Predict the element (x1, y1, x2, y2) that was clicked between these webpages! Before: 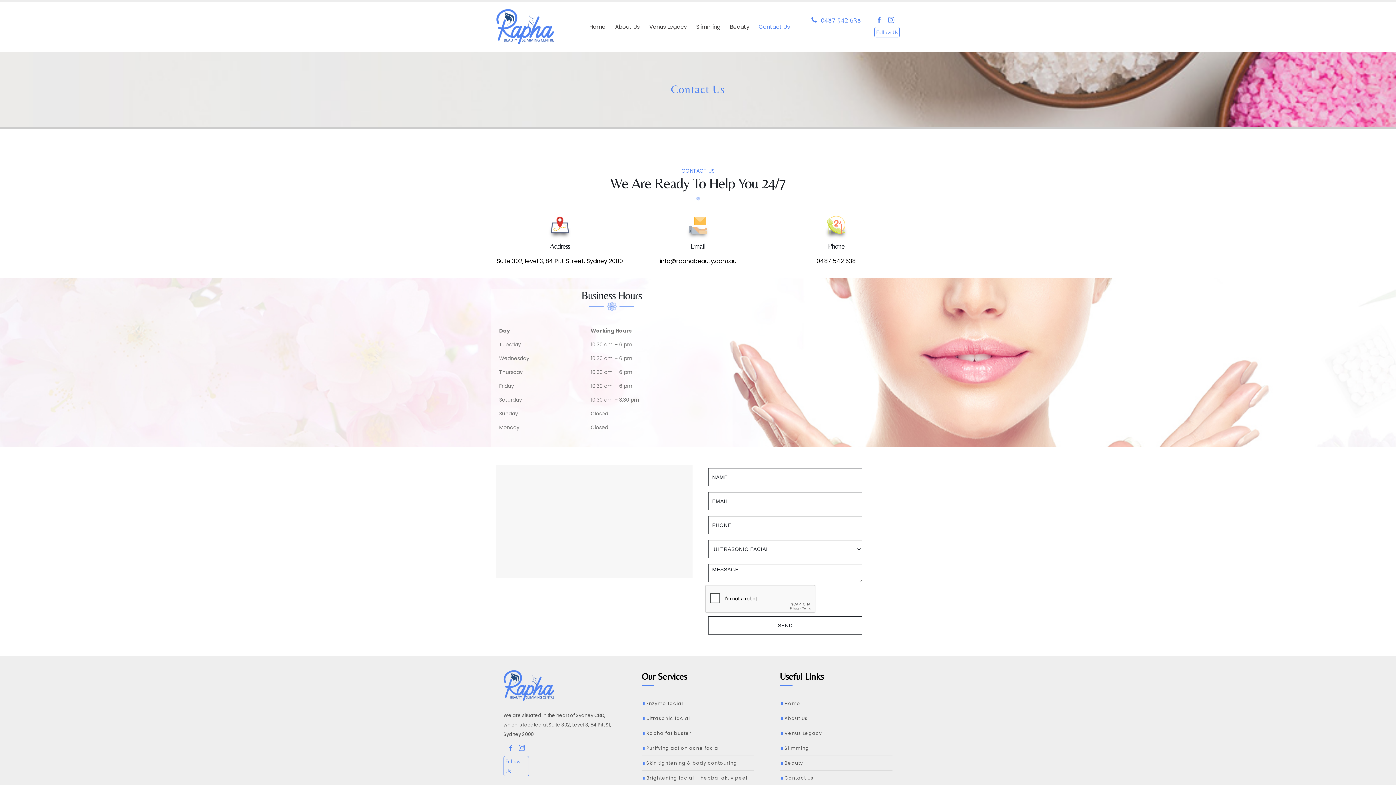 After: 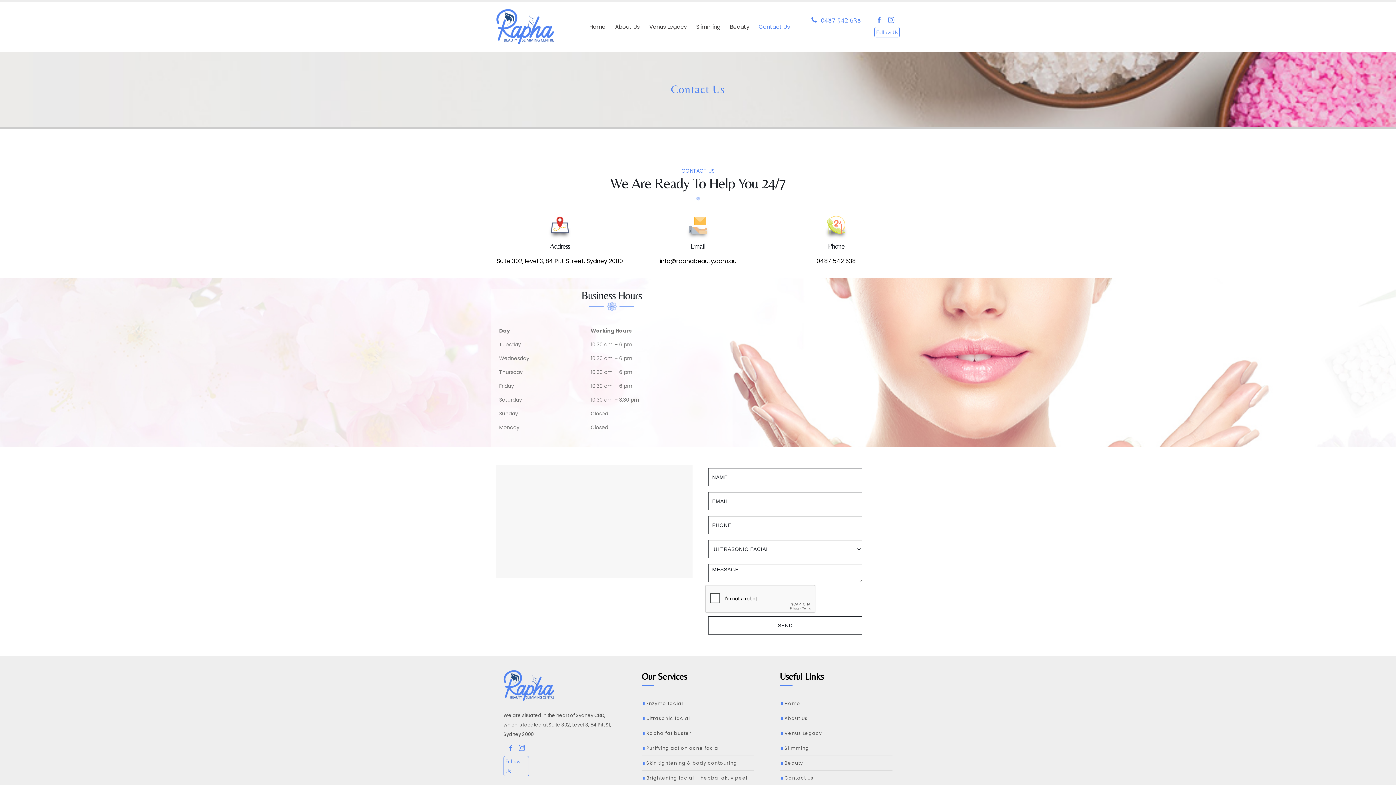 Action: bbox: (754, 20, 794, 33) label: Contact Us